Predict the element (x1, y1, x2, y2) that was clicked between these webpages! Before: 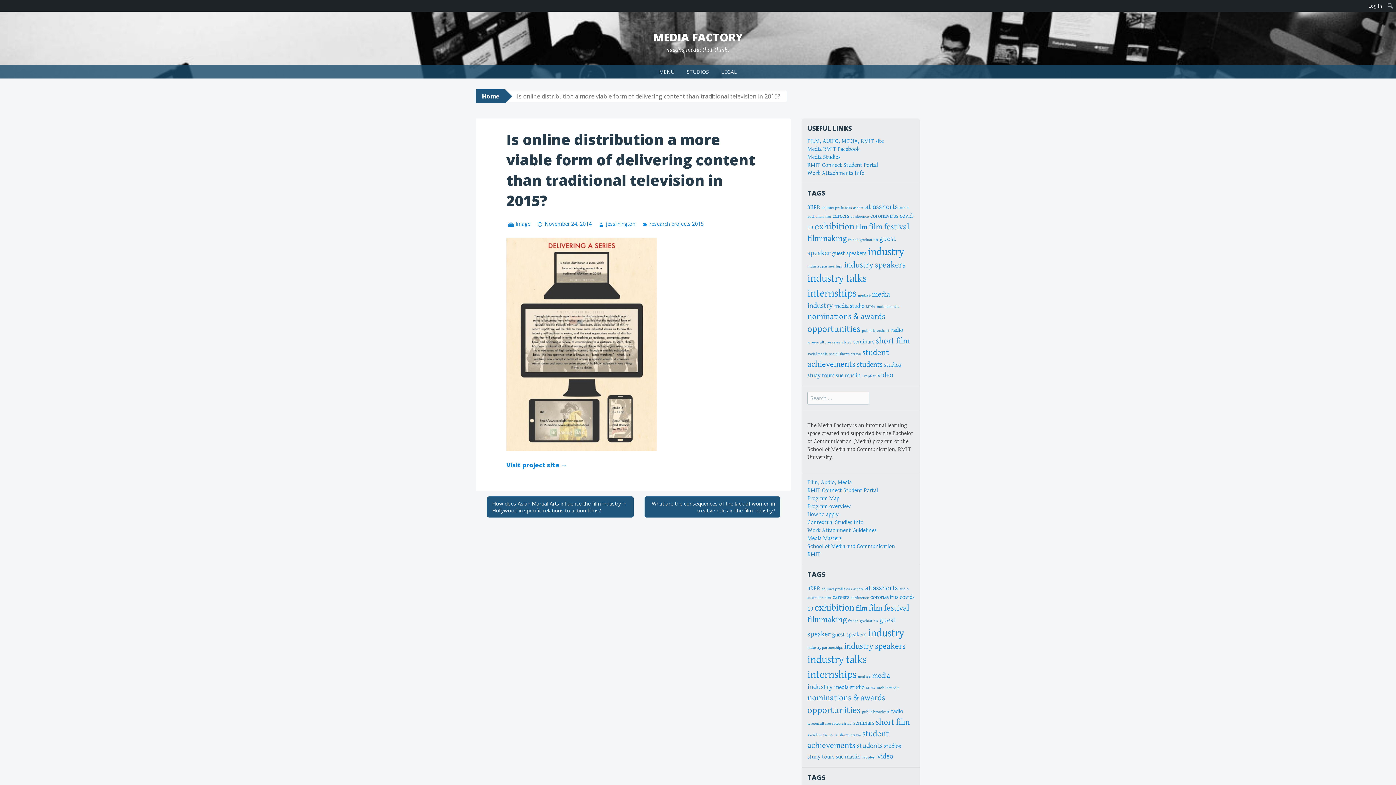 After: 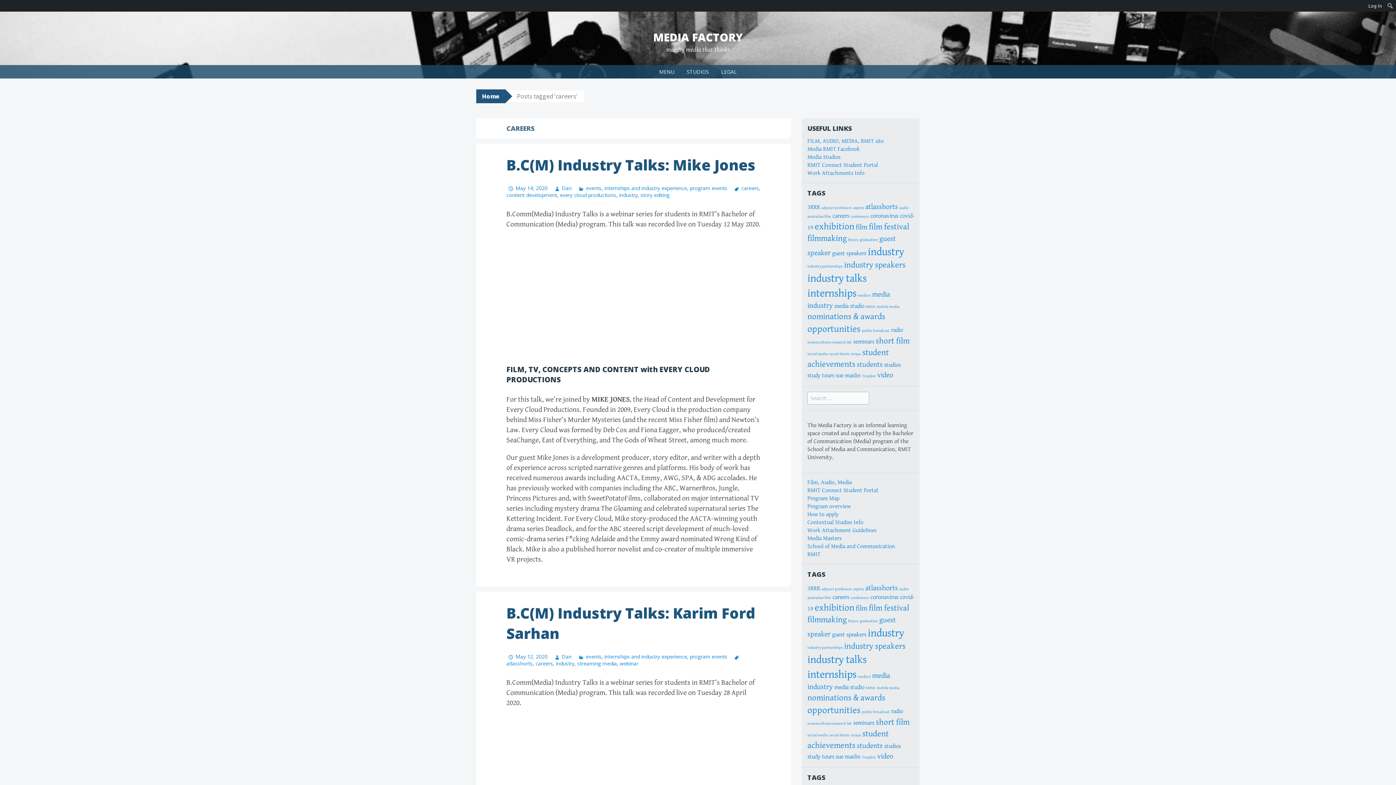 Action: label: careers (2 items) bbox: (832, 212, 849, 219)